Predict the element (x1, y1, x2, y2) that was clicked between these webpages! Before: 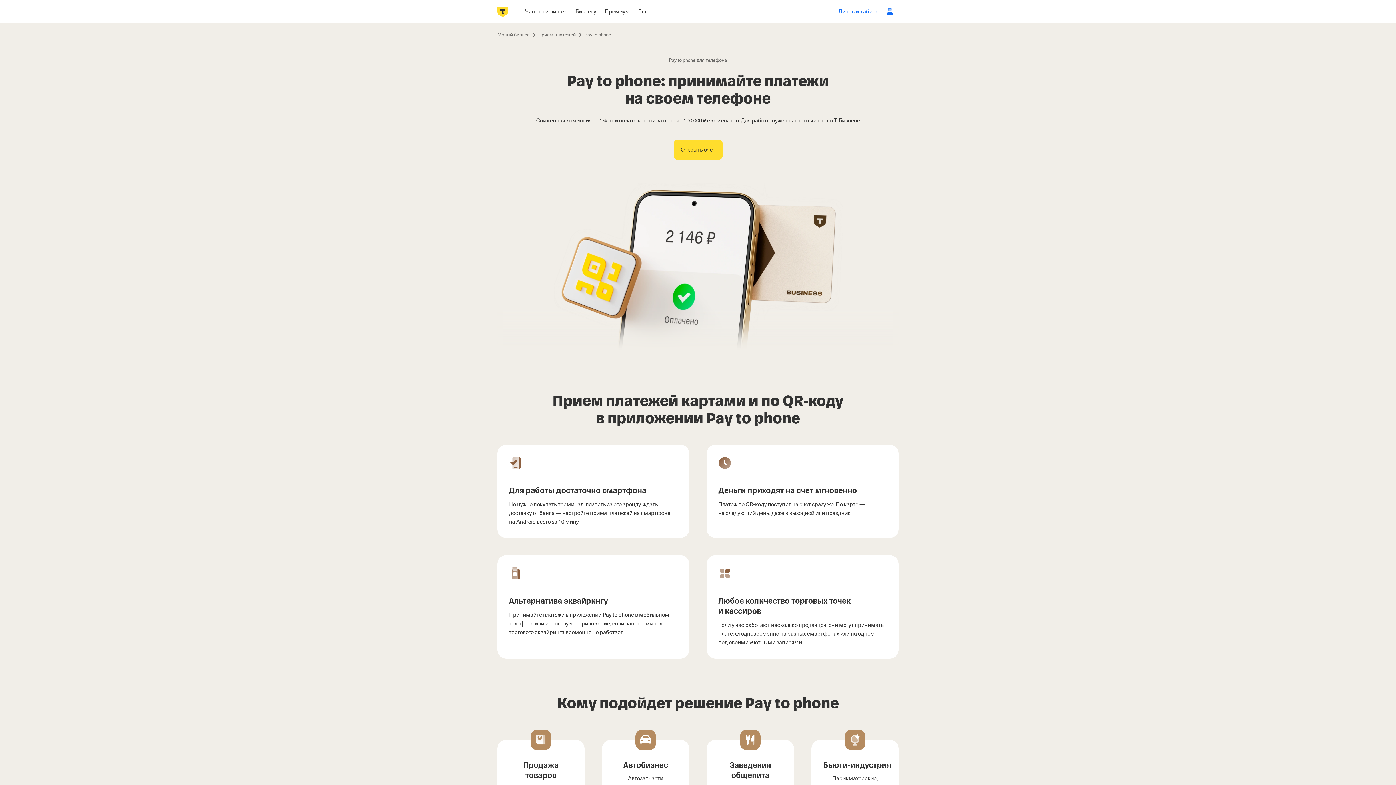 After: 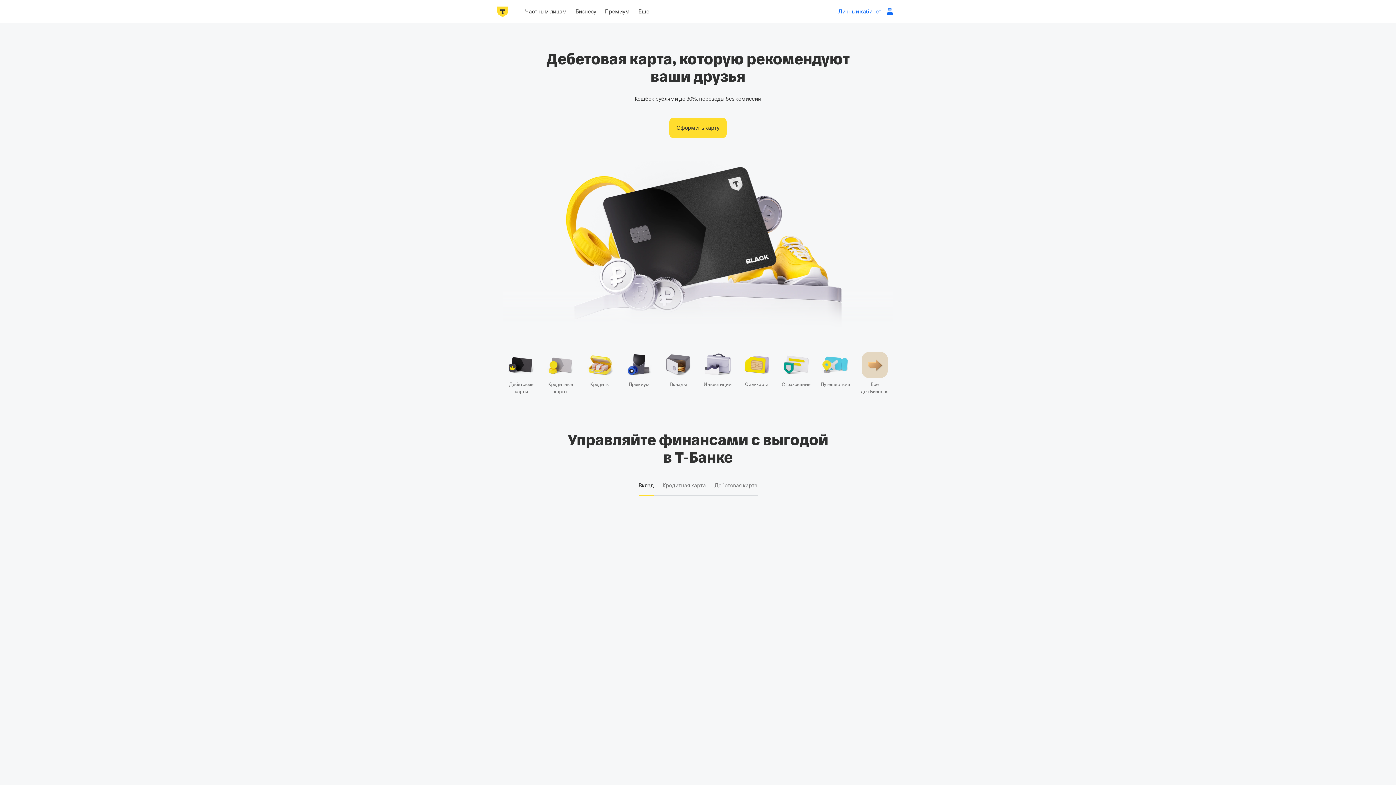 Action: bbox: (497, 5, 508, 17)